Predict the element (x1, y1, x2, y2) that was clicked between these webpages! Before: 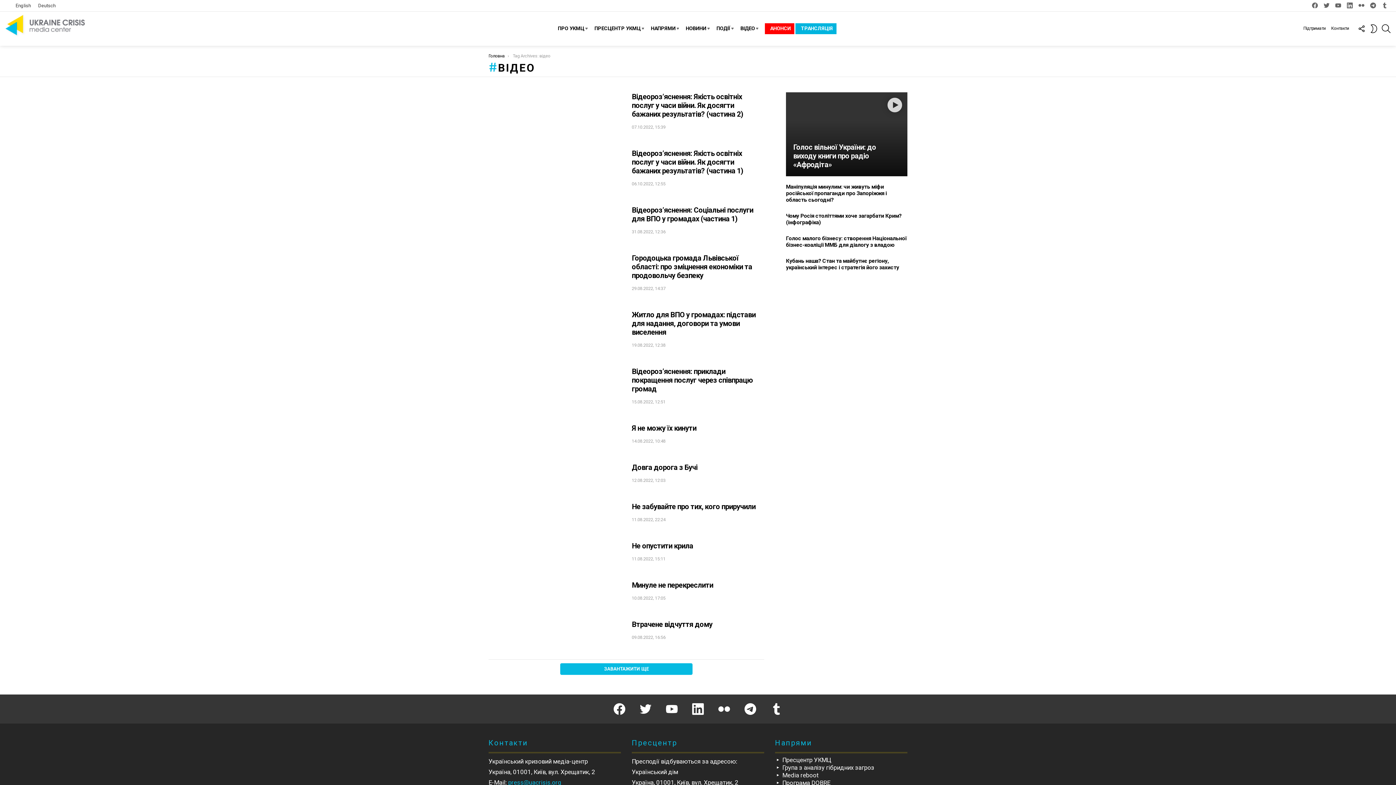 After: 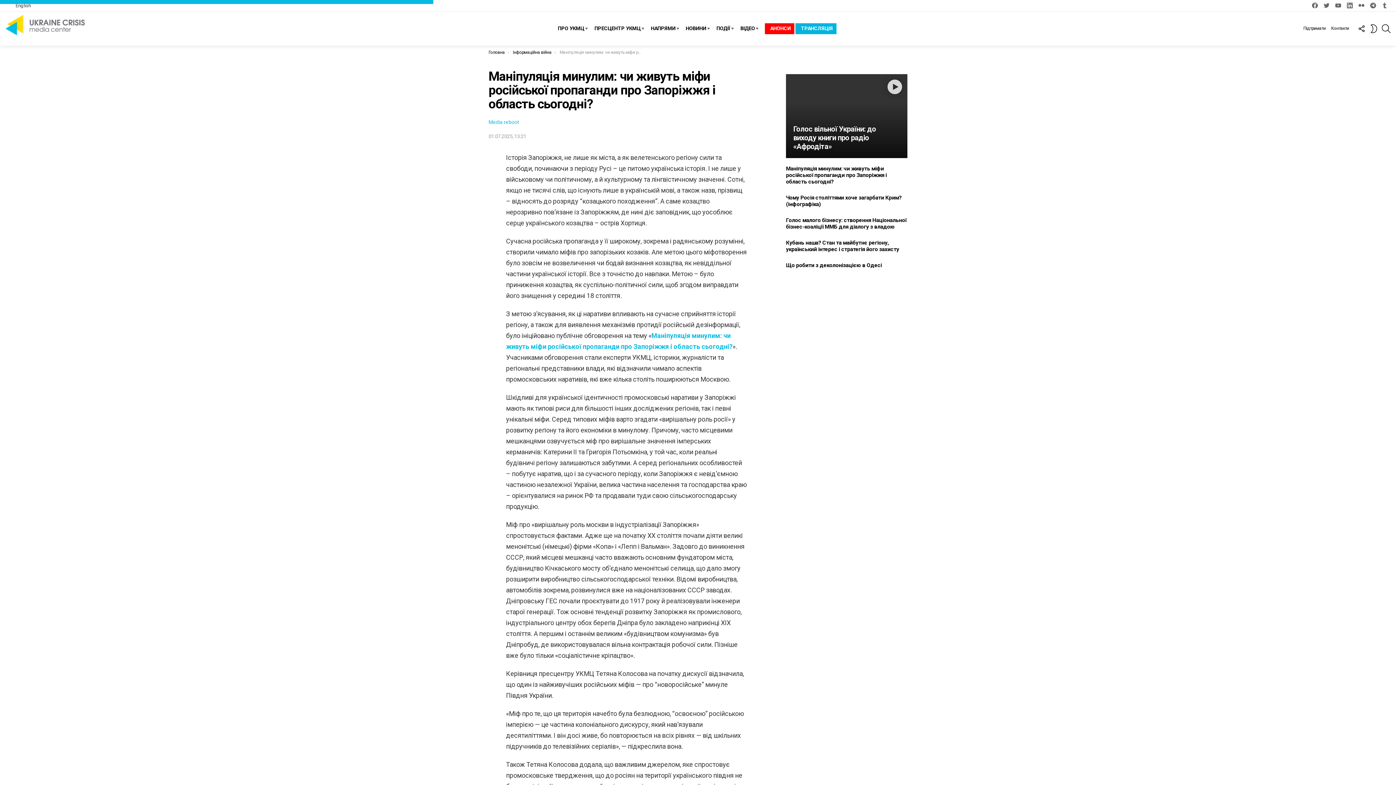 Action: label: Маніпуляція минулим: чи живуть міфи російської пропаганди про Запоріжжя і область сьогодні? bbox: (786, 183, 887, 203)